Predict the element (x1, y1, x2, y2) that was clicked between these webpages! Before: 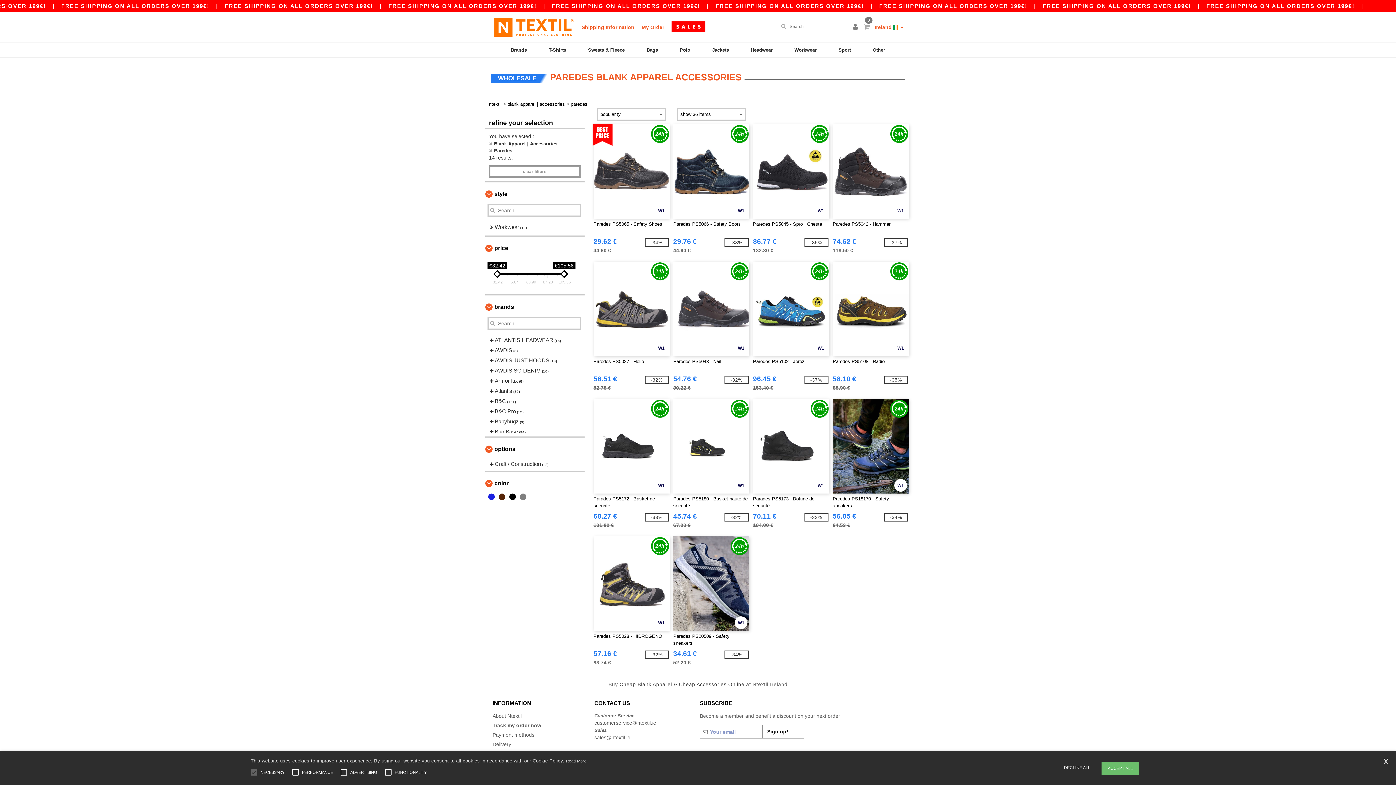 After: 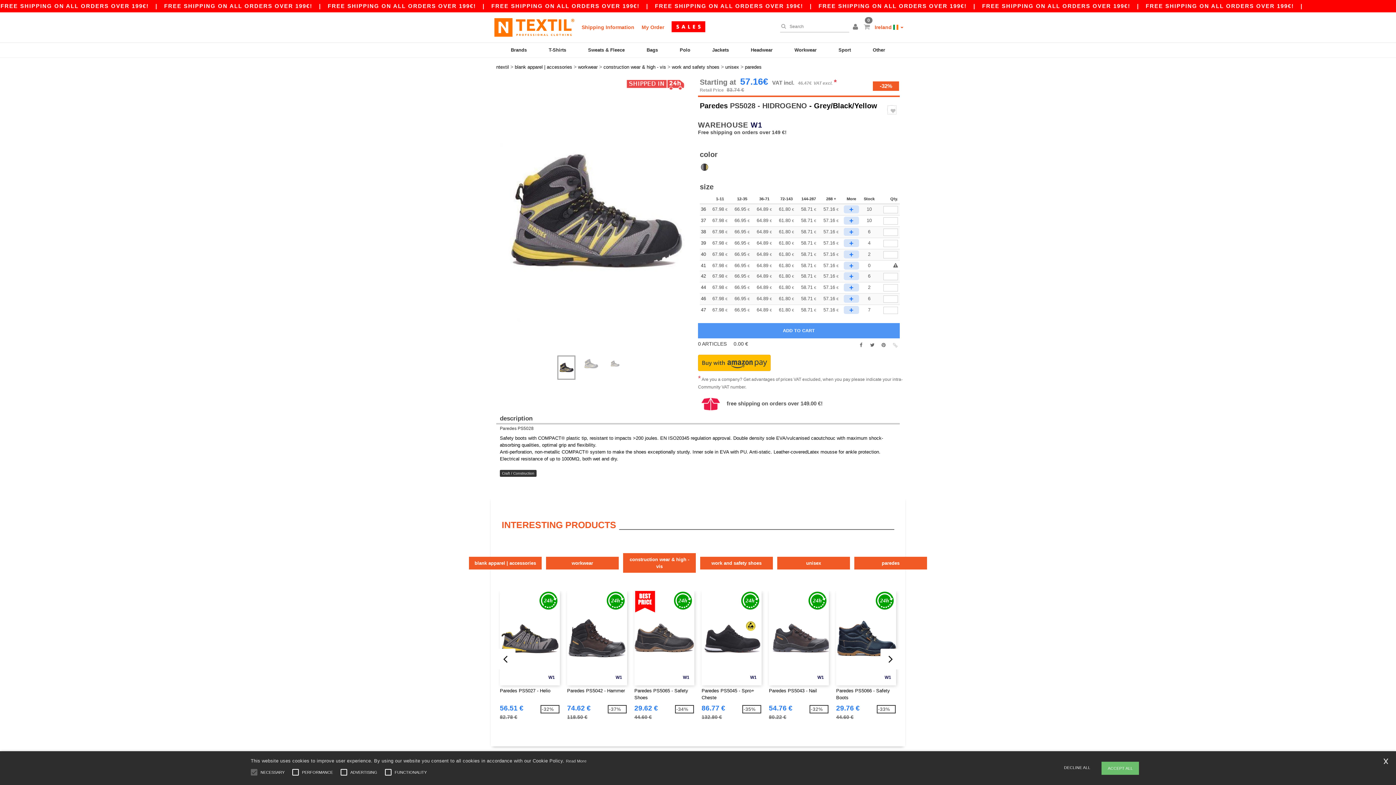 Action: label: W1
Paredes PS5028 - HIDROGENO
57.16 €
83.74 €
-32% bbox: (593, 536, 669, 665)